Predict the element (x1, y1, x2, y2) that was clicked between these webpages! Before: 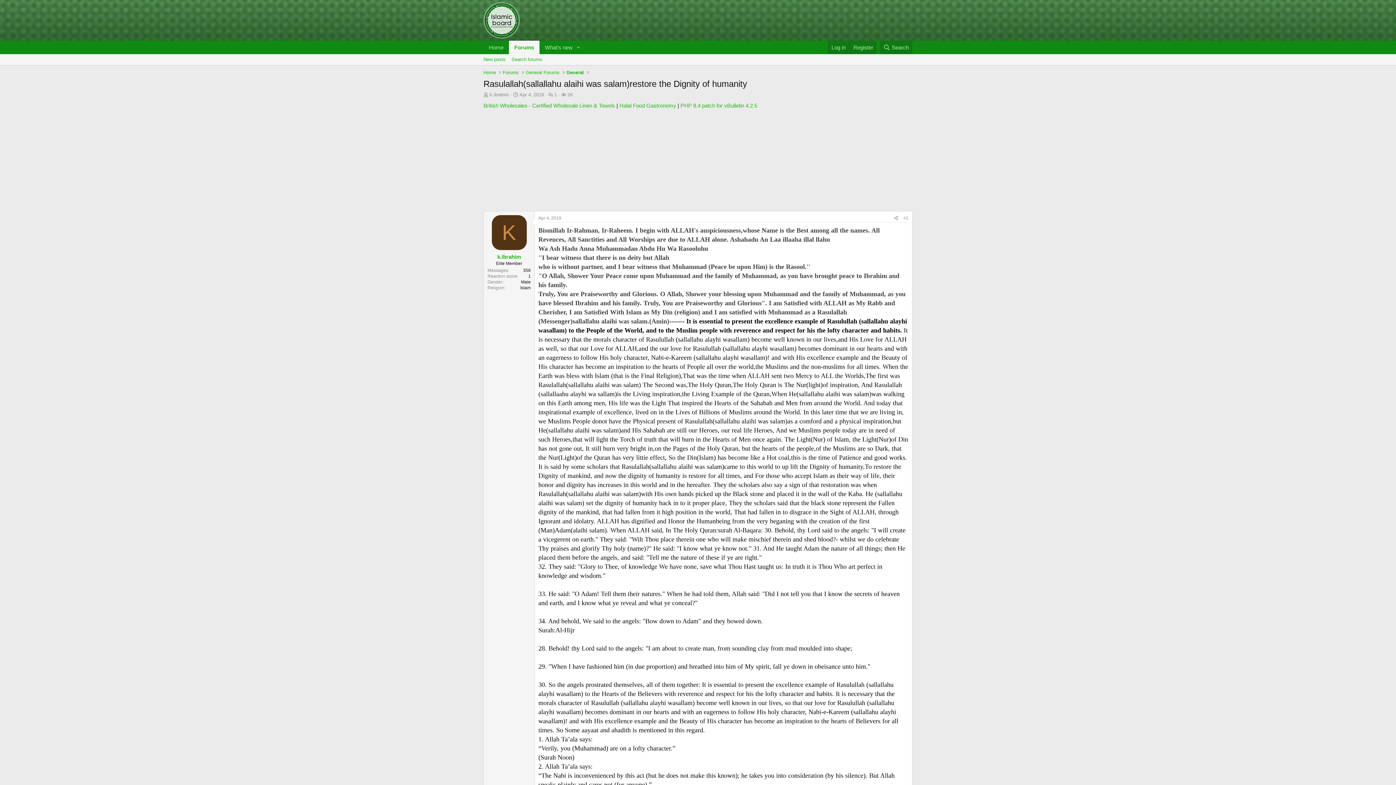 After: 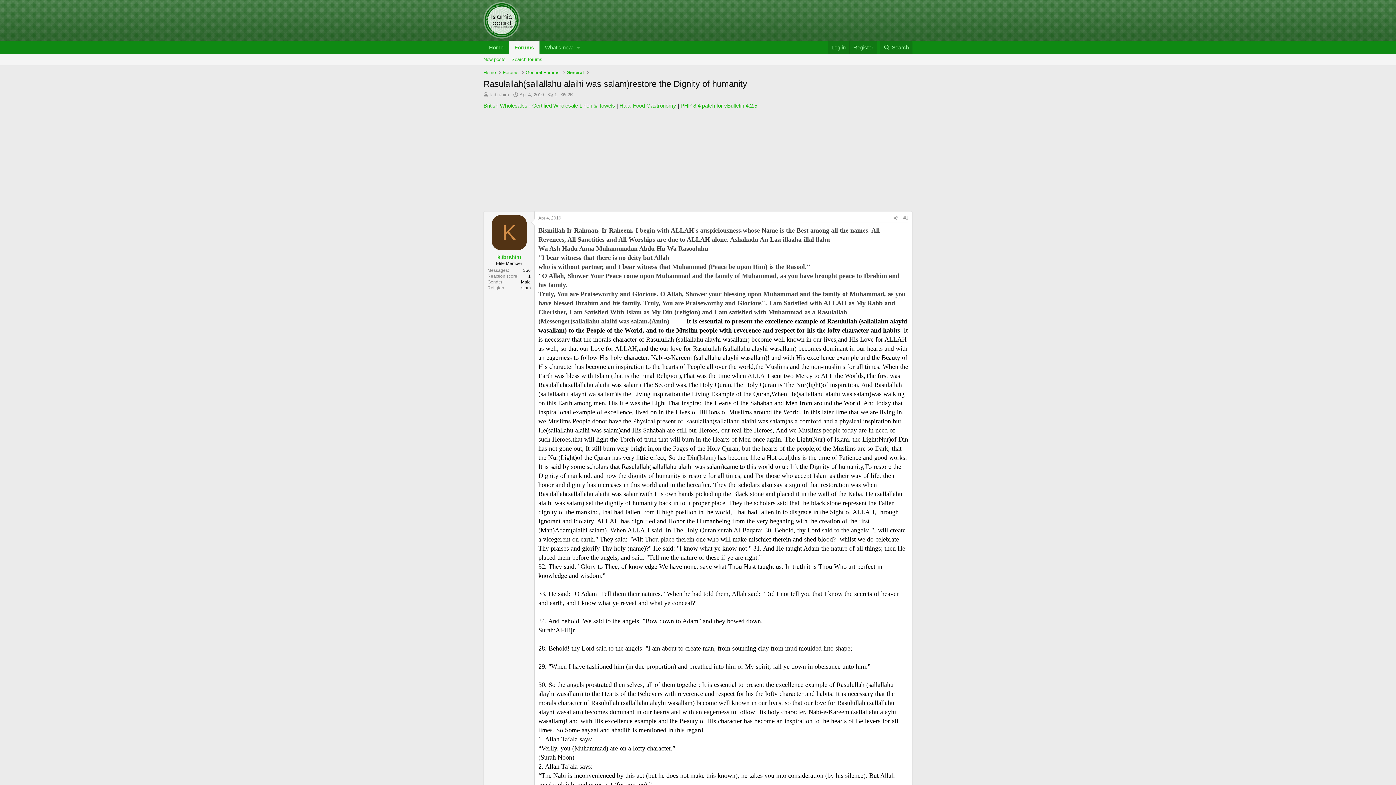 Action: bbox: (519, 92, 544, 97) label: Apr 4, 2019